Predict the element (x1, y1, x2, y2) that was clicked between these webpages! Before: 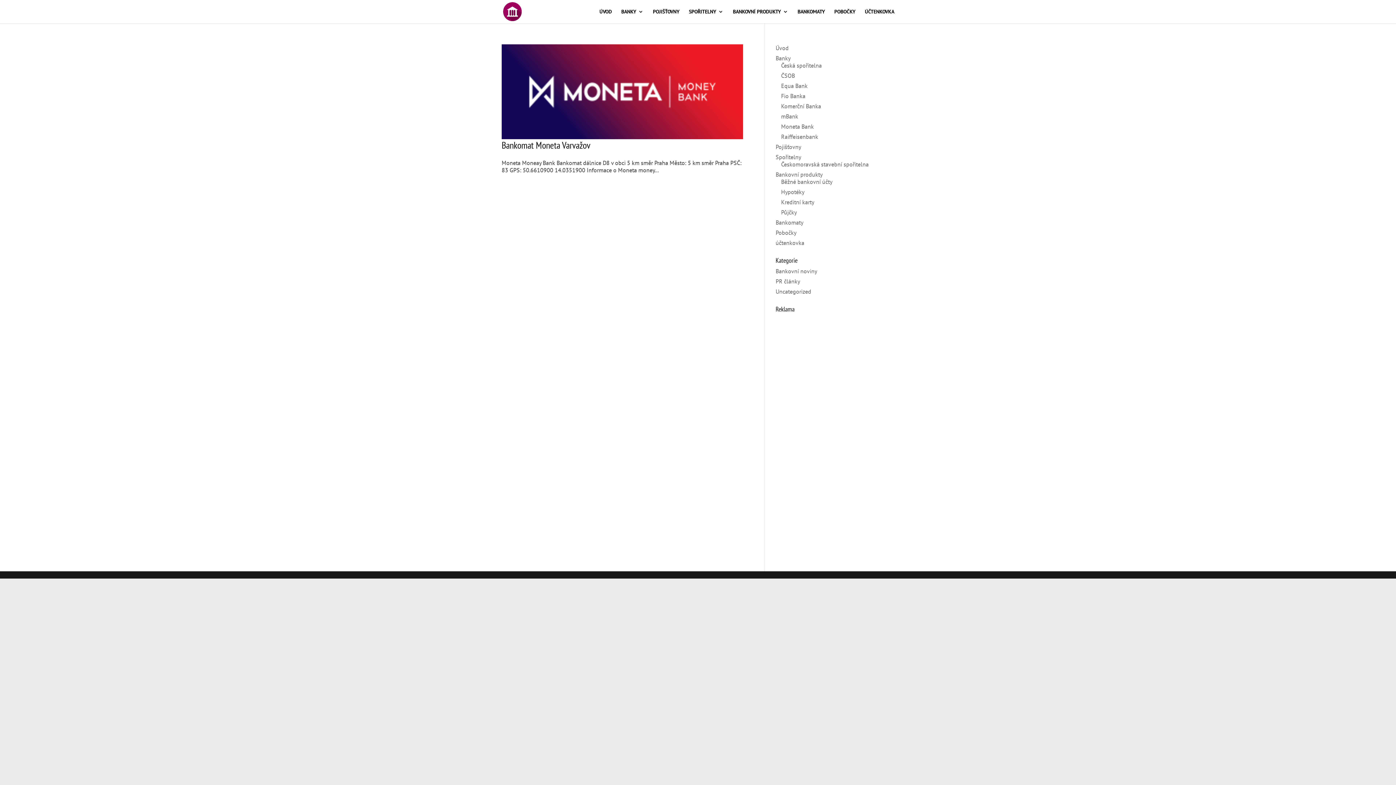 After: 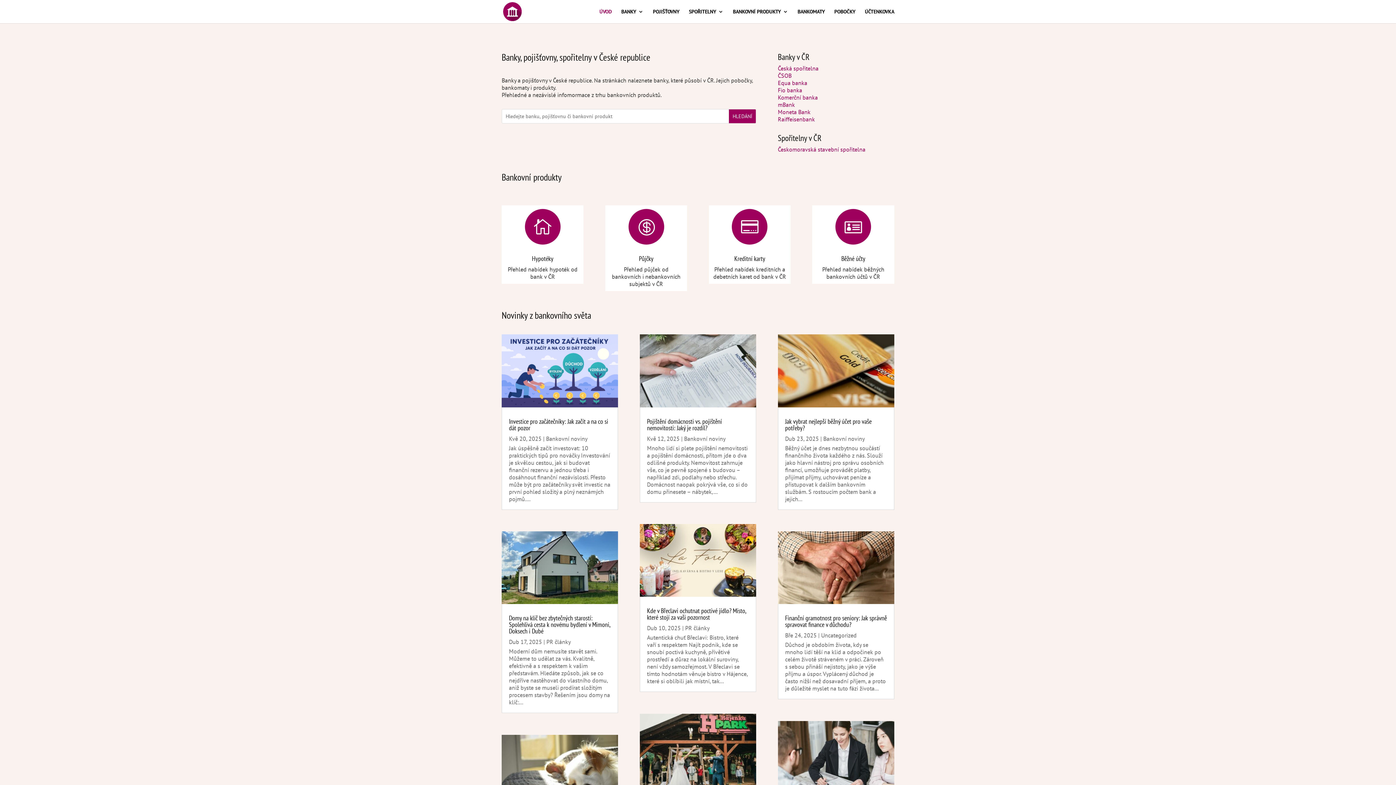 Action: bbox: (599, 9, 612, 23) label: ÚVOD